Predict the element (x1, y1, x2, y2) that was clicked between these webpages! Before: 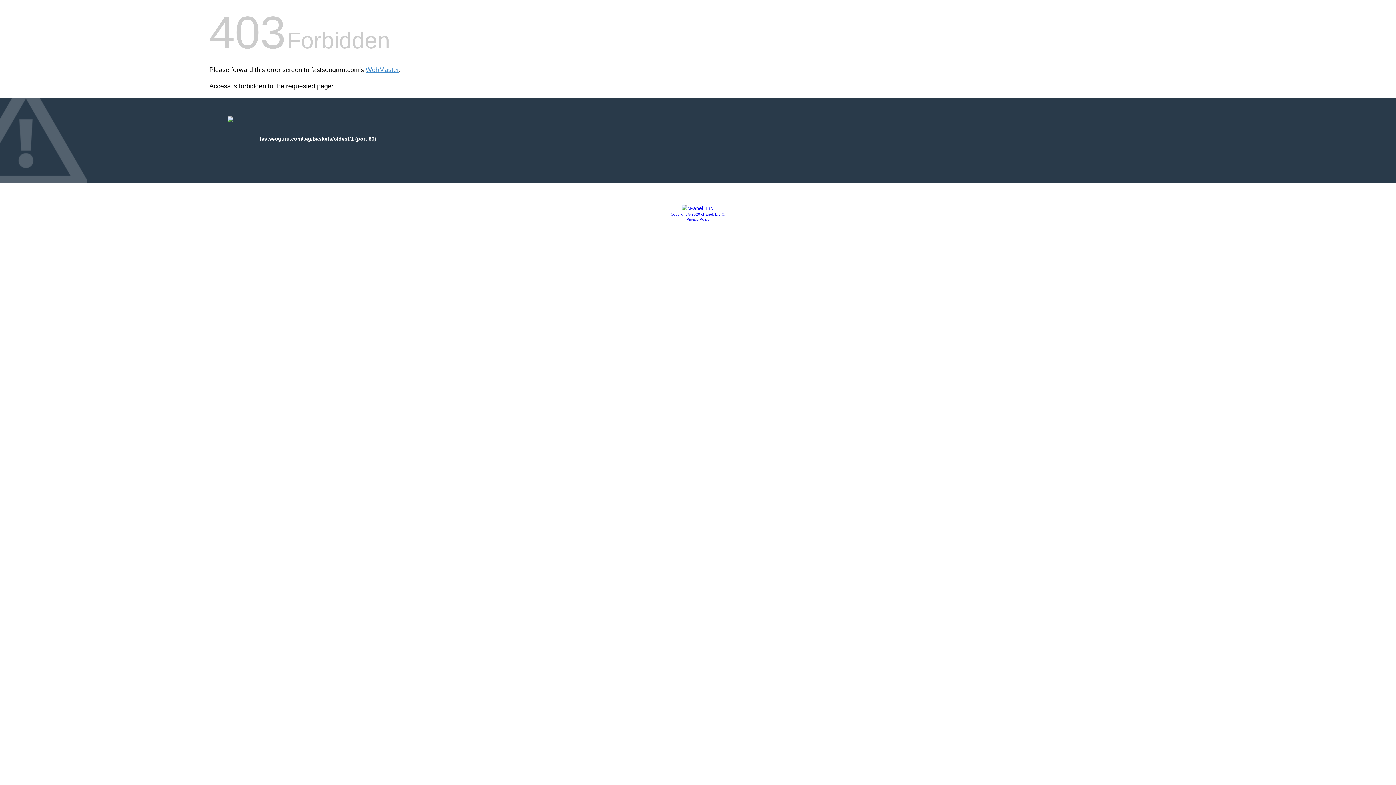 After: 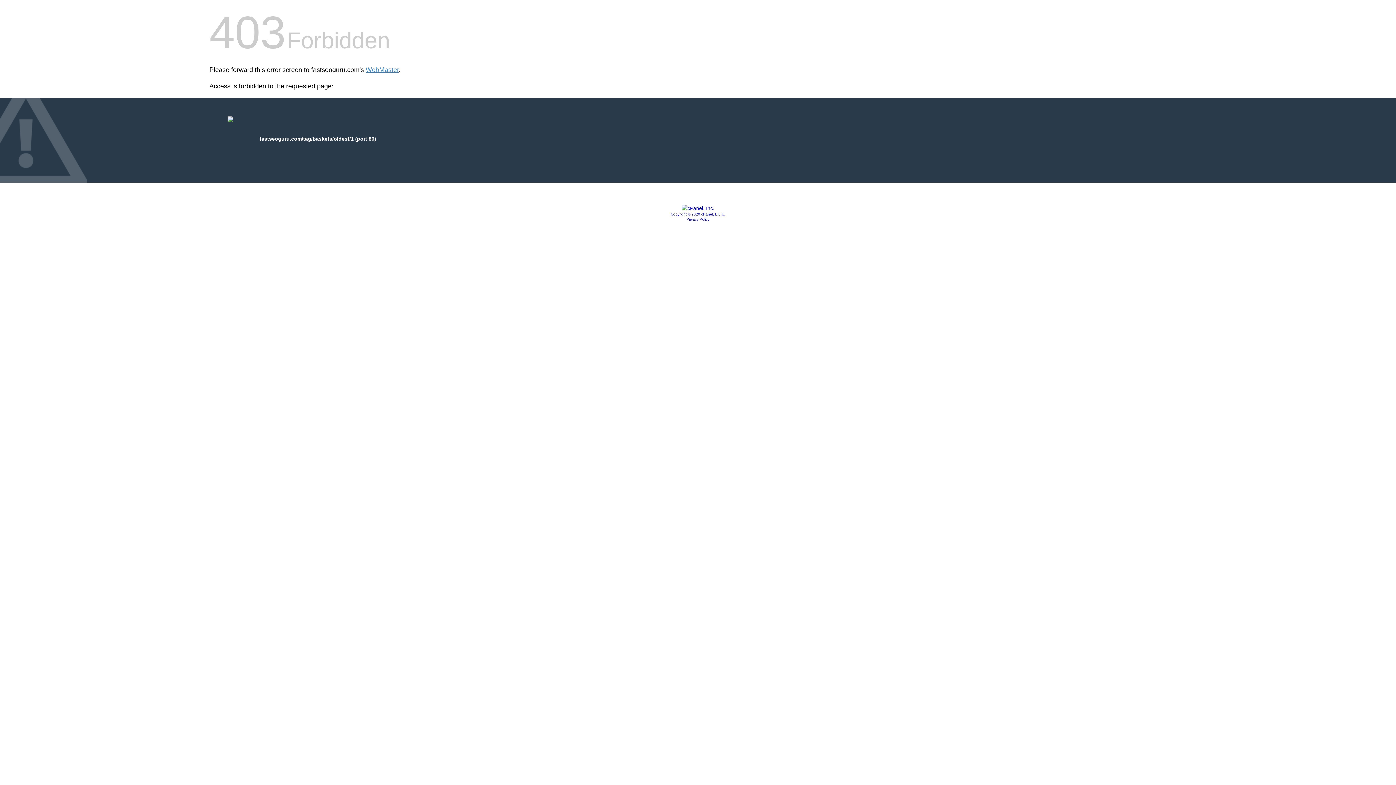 Action: label: Copyright © 2020 cPanel, L.L.C. bbox: (670, 212, 725, 216)